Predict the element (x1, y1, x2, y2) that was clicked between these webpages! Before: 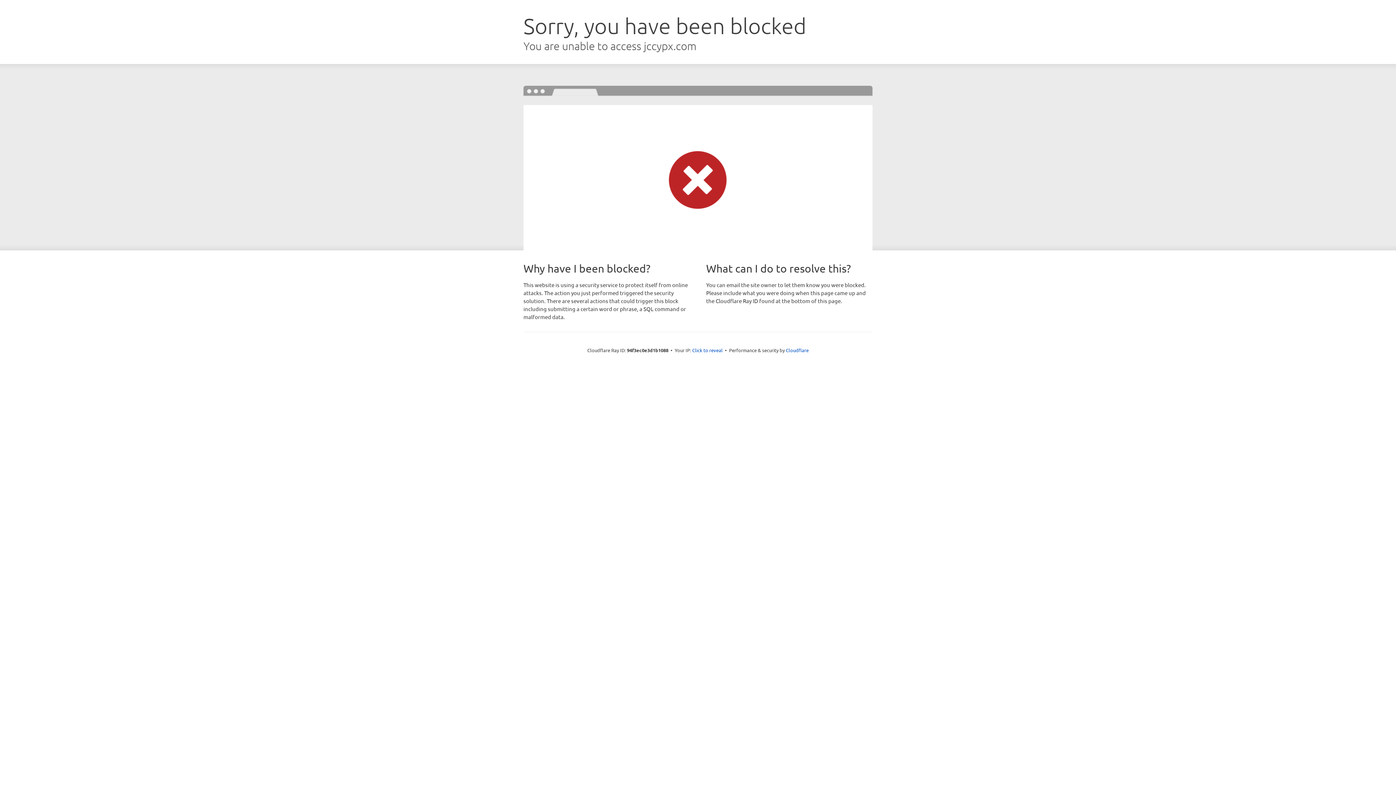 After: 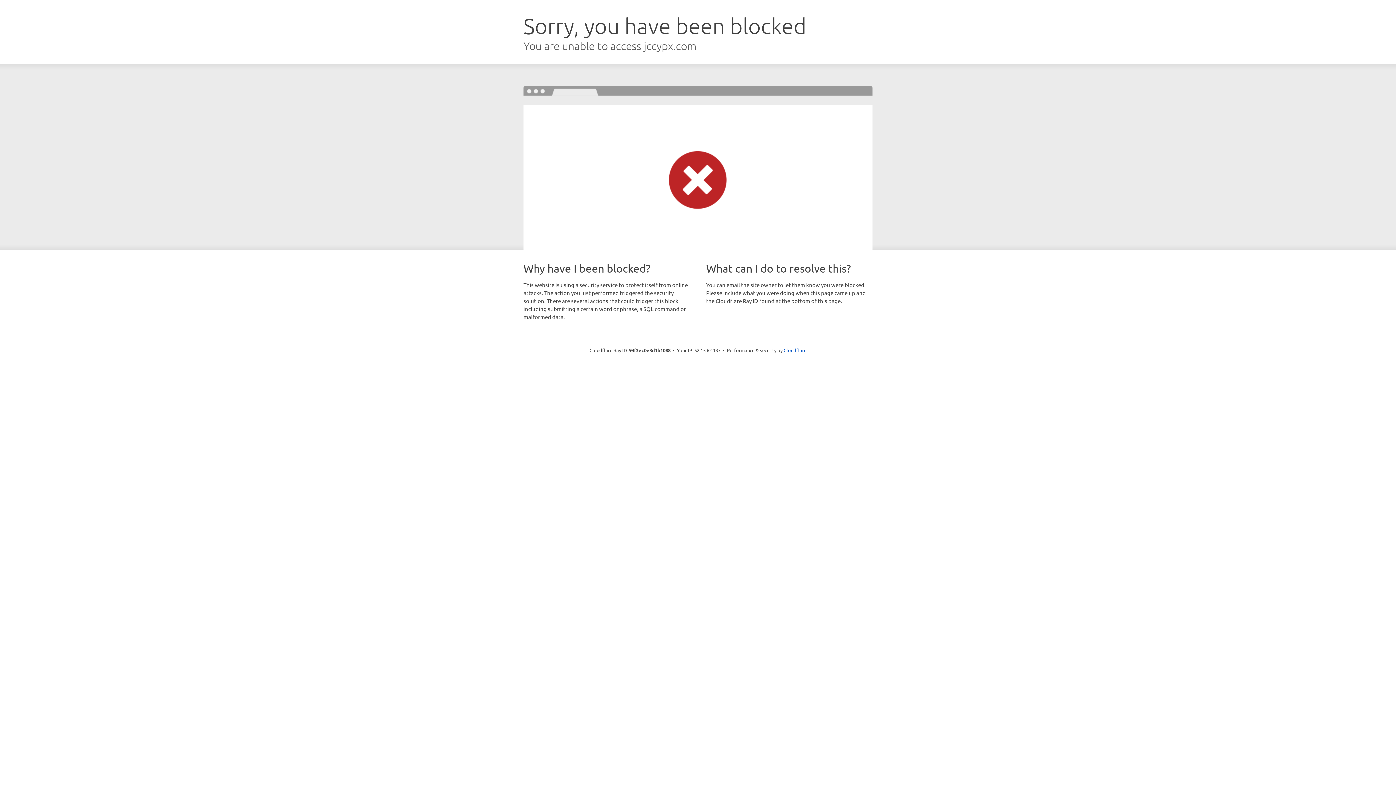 Action: bbox: (692, 346, 722, 353) label: Click to reveal